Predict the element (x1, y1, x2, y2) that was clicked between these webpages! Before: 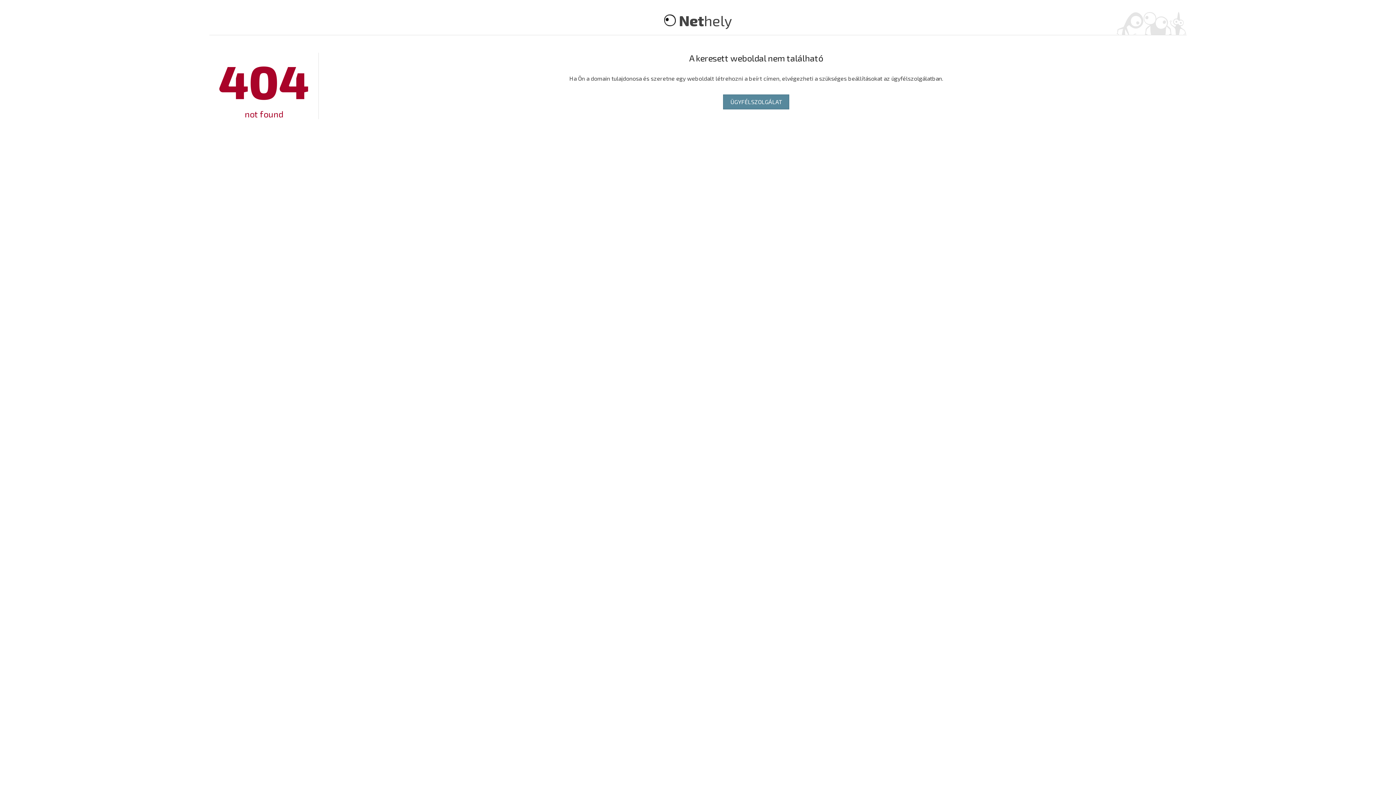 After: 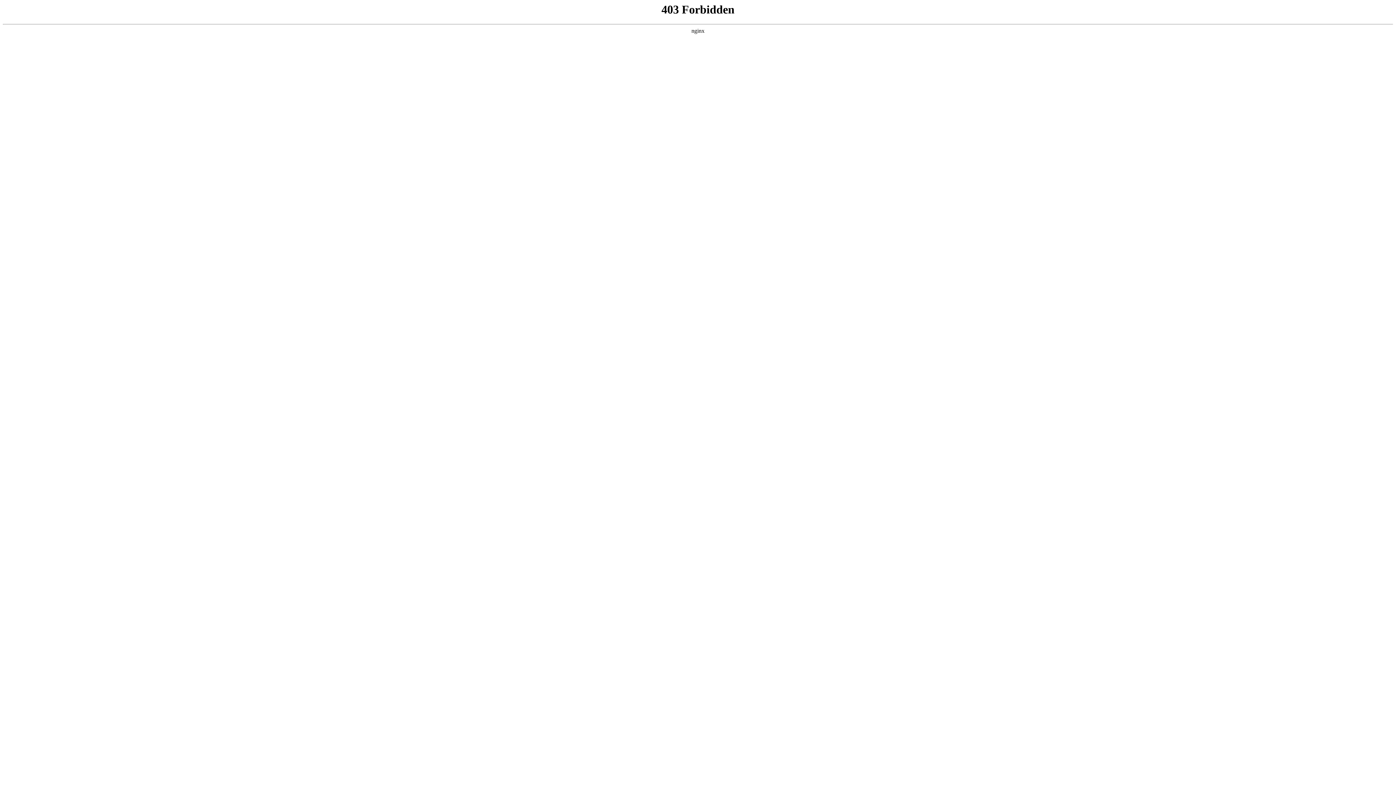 Action: bbox: (679, 11, 732, 29) label: Nethely